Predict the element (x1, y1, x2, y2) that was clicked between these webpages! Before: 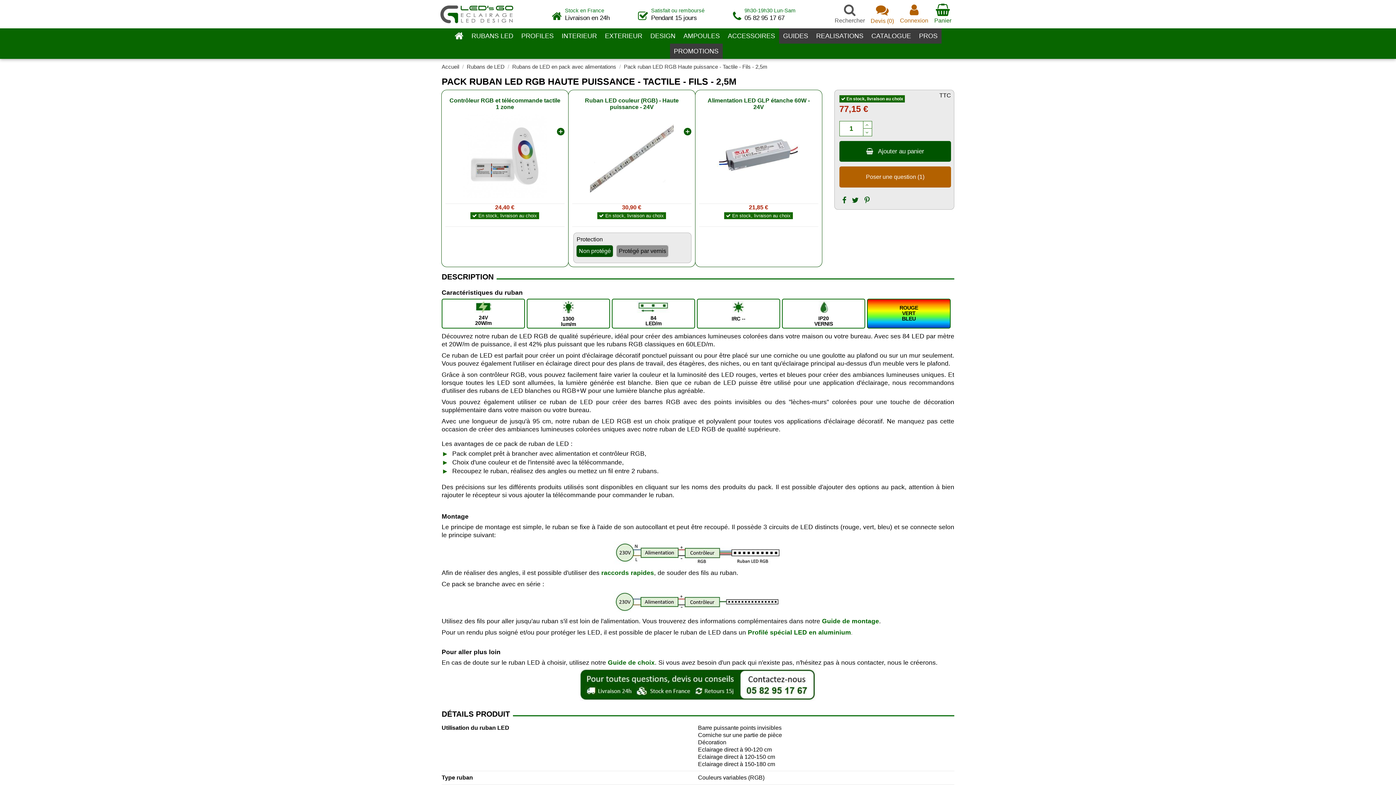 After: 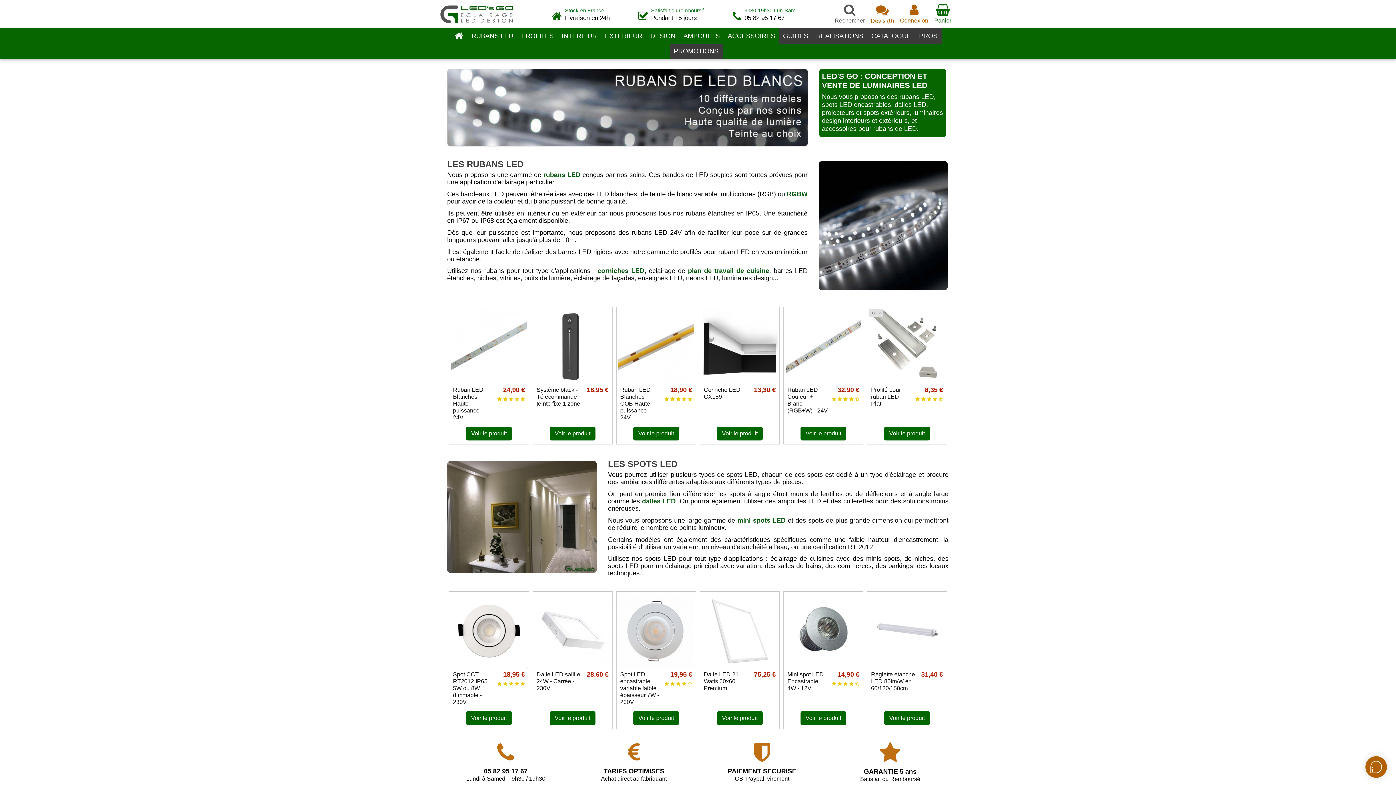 Action: bbox: (441, 63, 459, 69) label: Accueil